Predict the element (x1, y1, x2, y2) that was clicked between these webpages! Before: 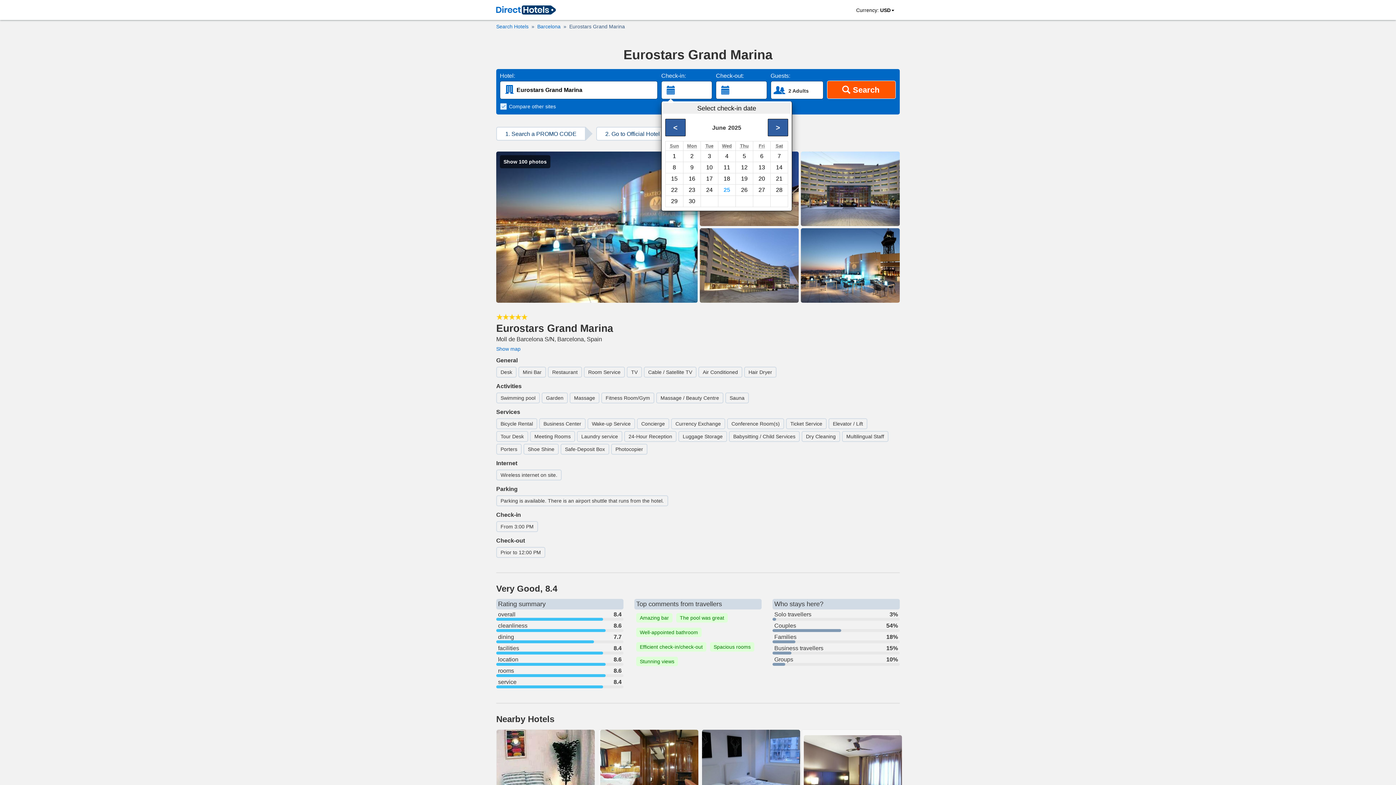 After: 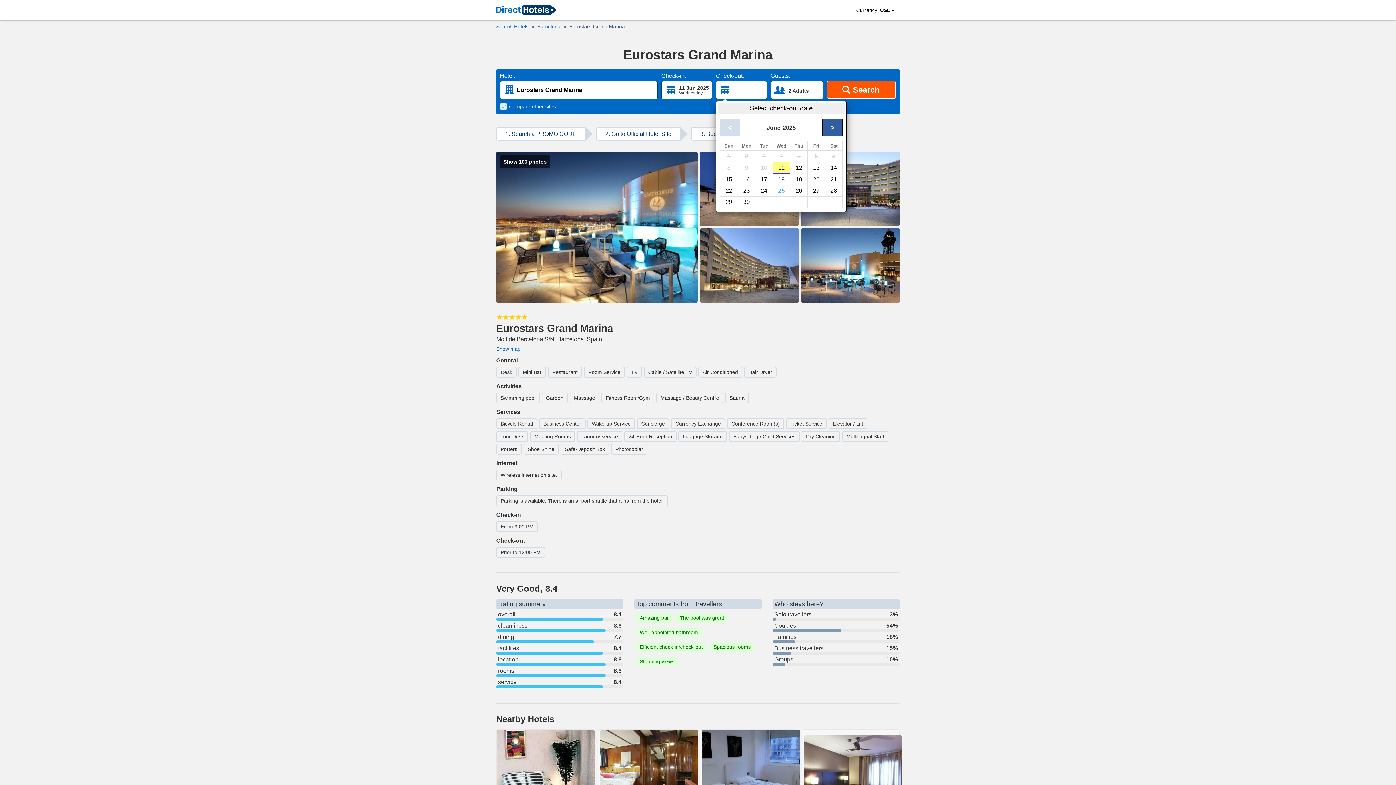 Action: label: 11 bbox: (718, 162, 735, 173)